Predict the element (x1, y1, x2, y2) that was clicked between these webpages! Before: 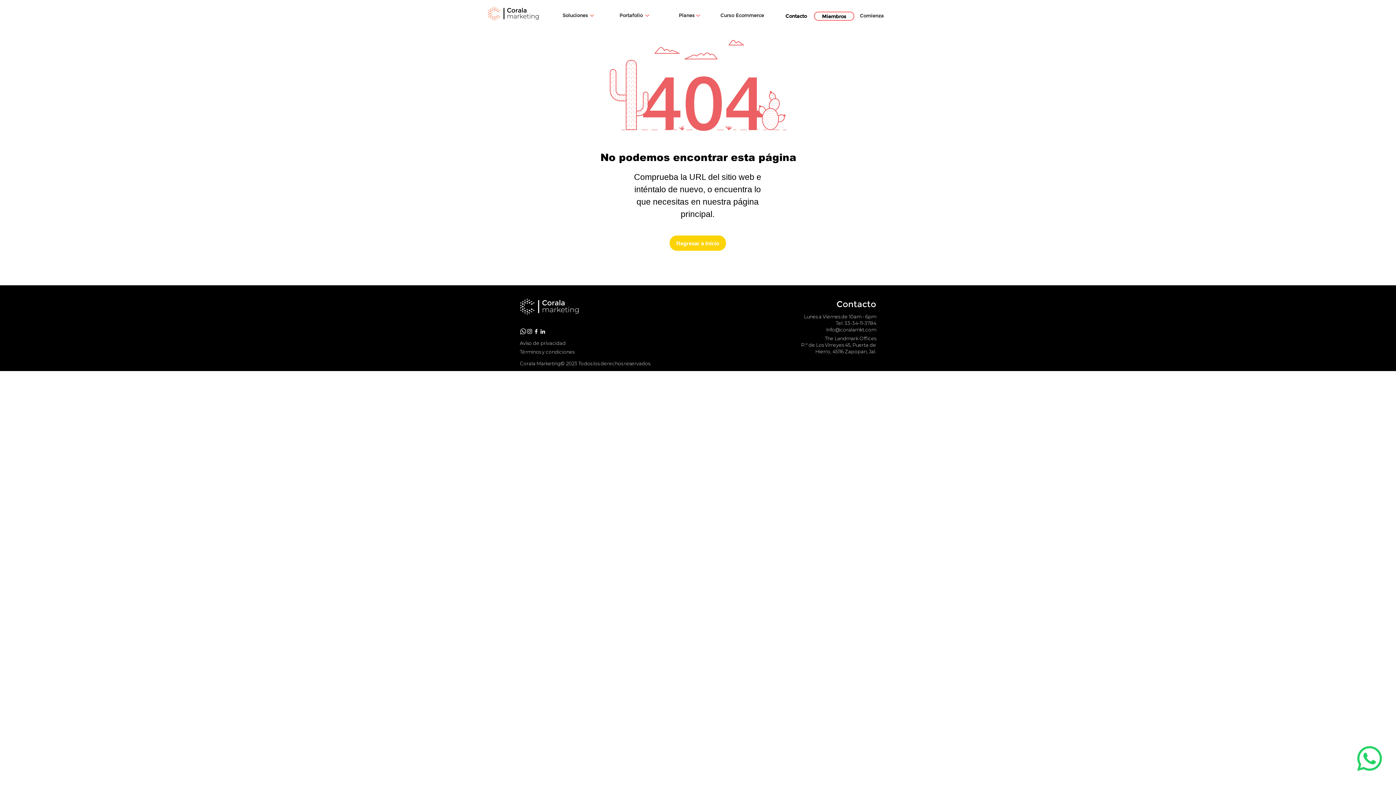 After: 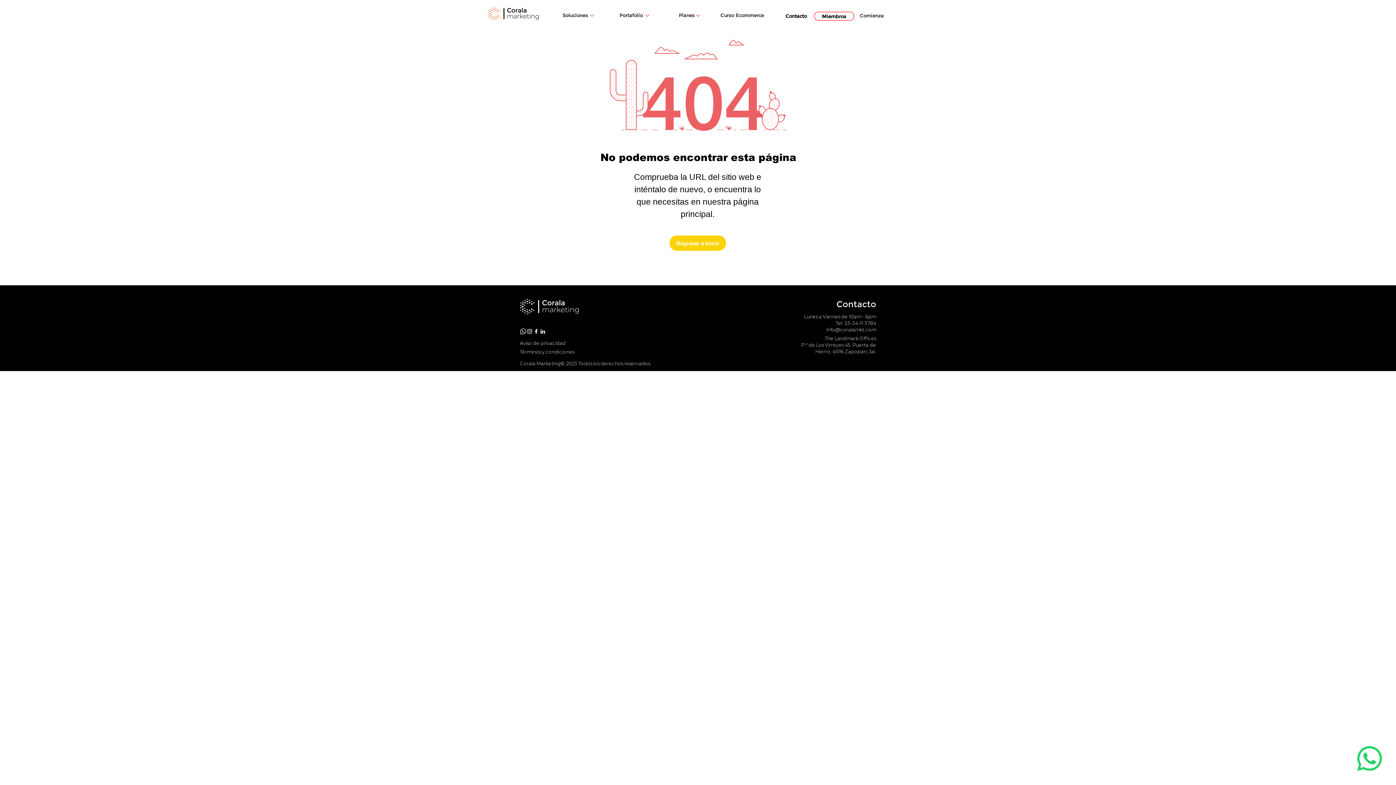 Action: bbox: (804, 313, 876, 319) label: Lunes a Viernes de 10am - 6pm